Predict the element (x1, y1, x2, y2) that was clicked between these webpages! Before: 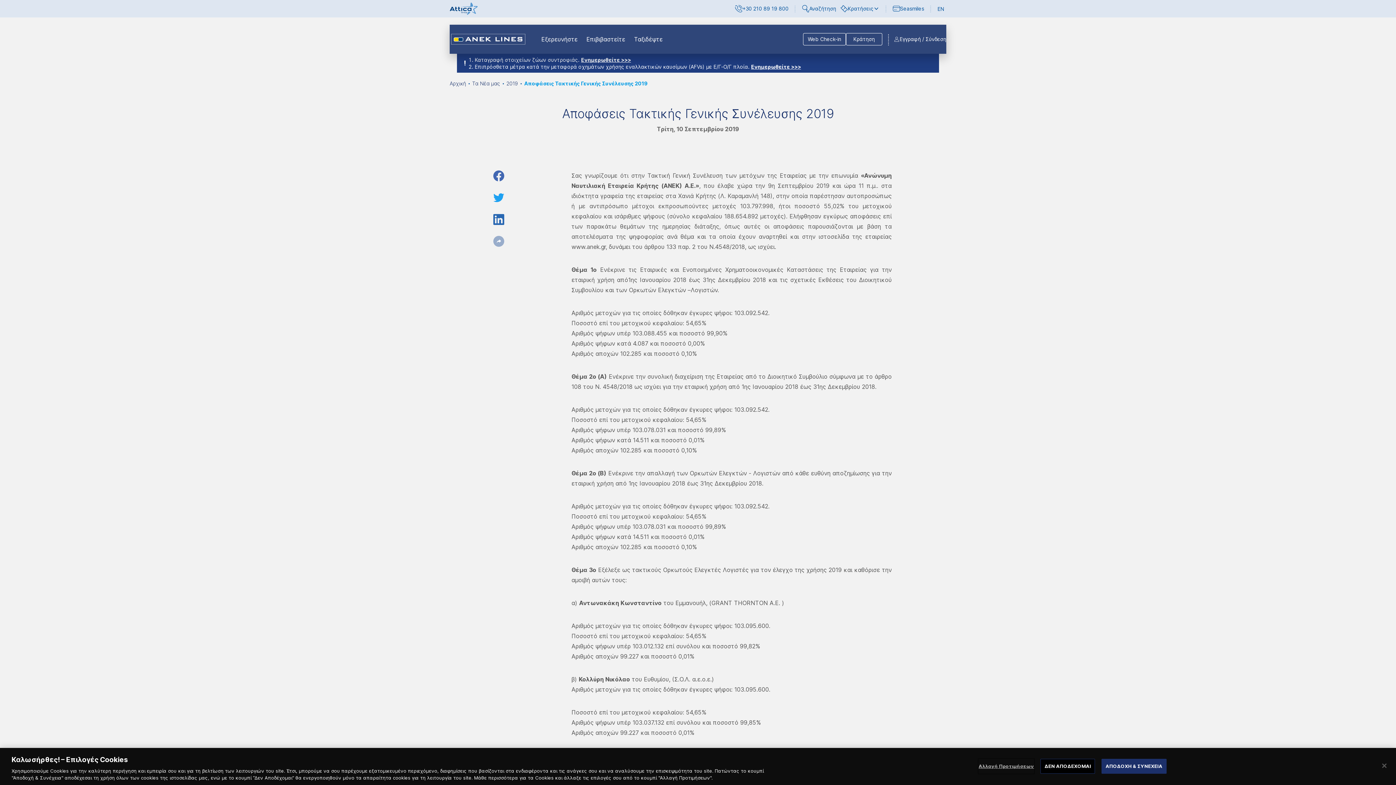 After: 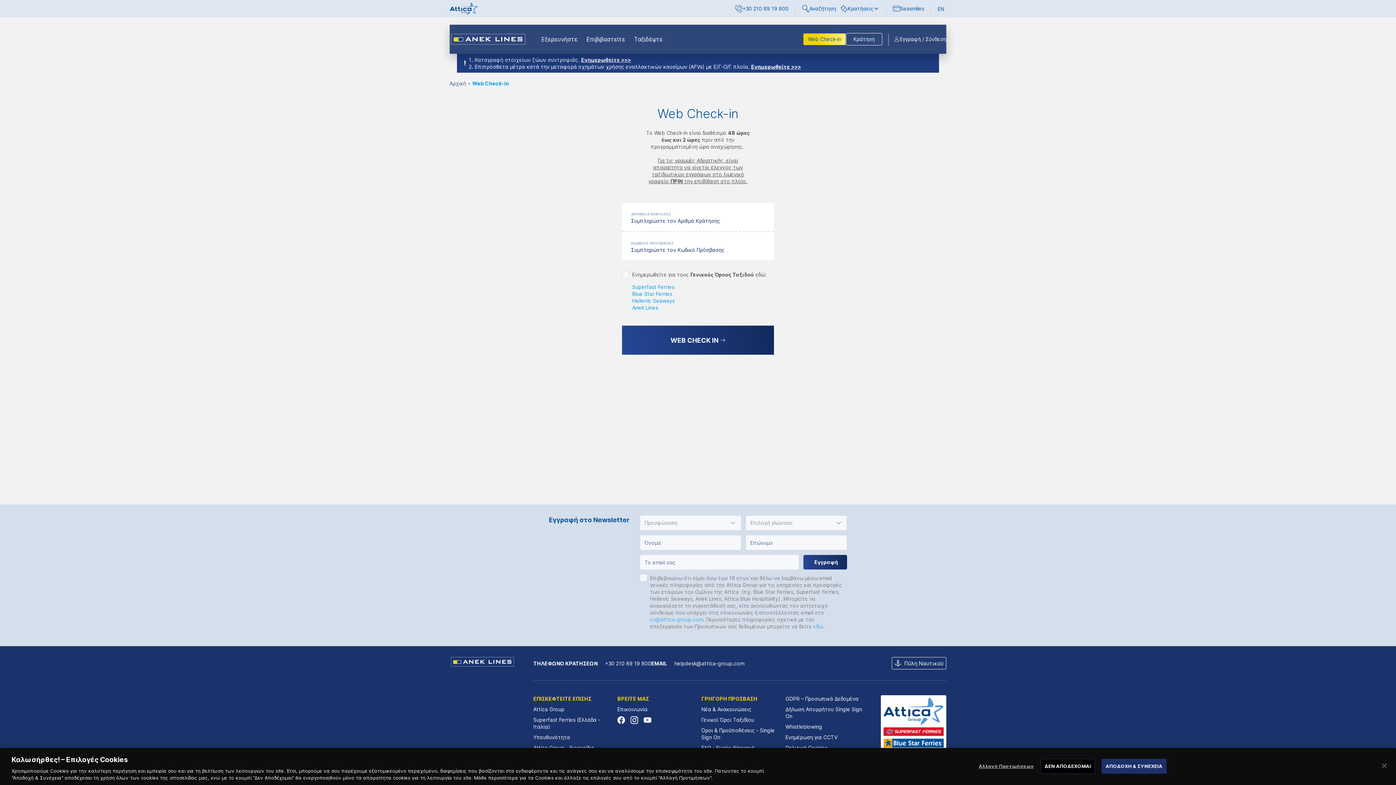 Action: bbox: (803, 33, 846, 45) label: Web Check-in